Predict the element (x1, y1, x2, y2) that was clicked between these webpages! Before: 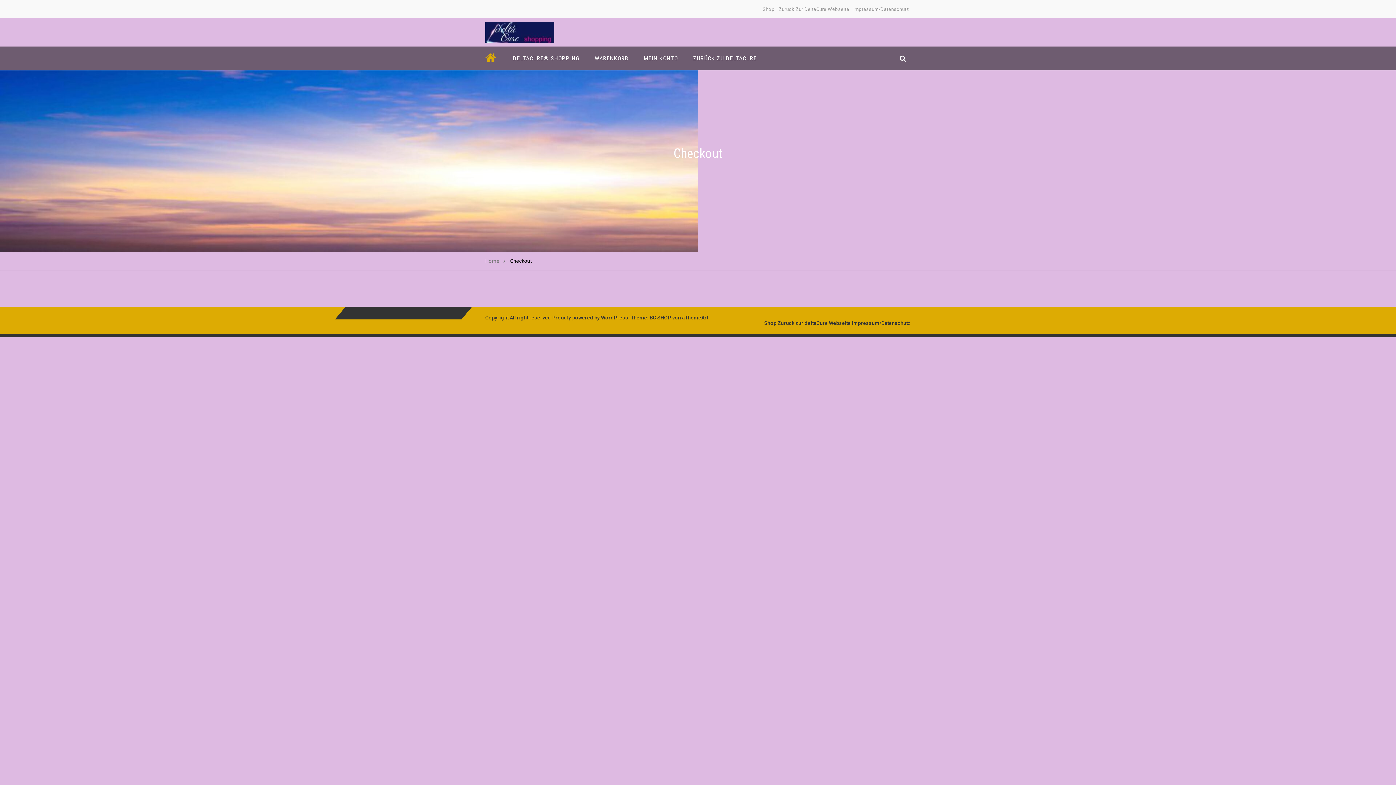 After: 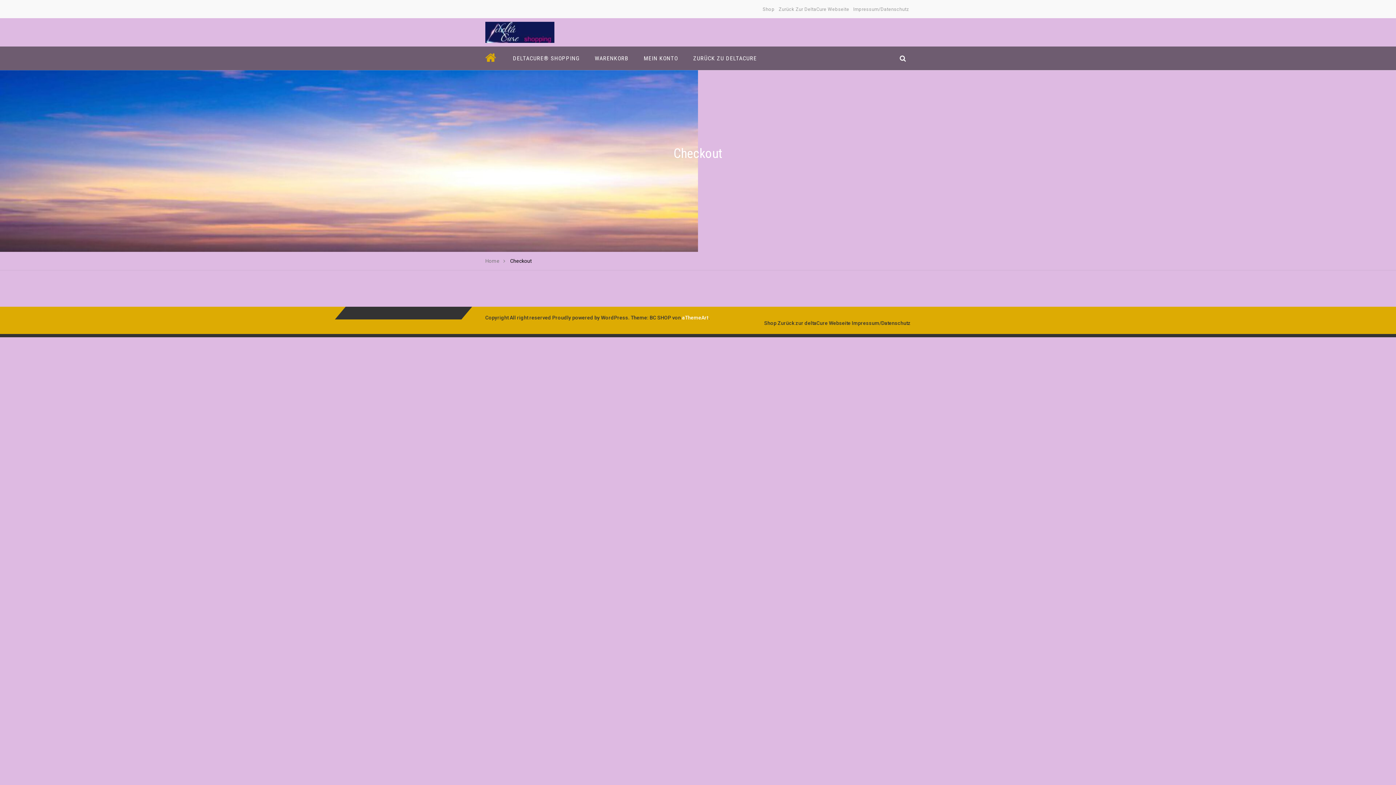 Action: label: aThemeArt bbox: (682, 314, 708, 320)